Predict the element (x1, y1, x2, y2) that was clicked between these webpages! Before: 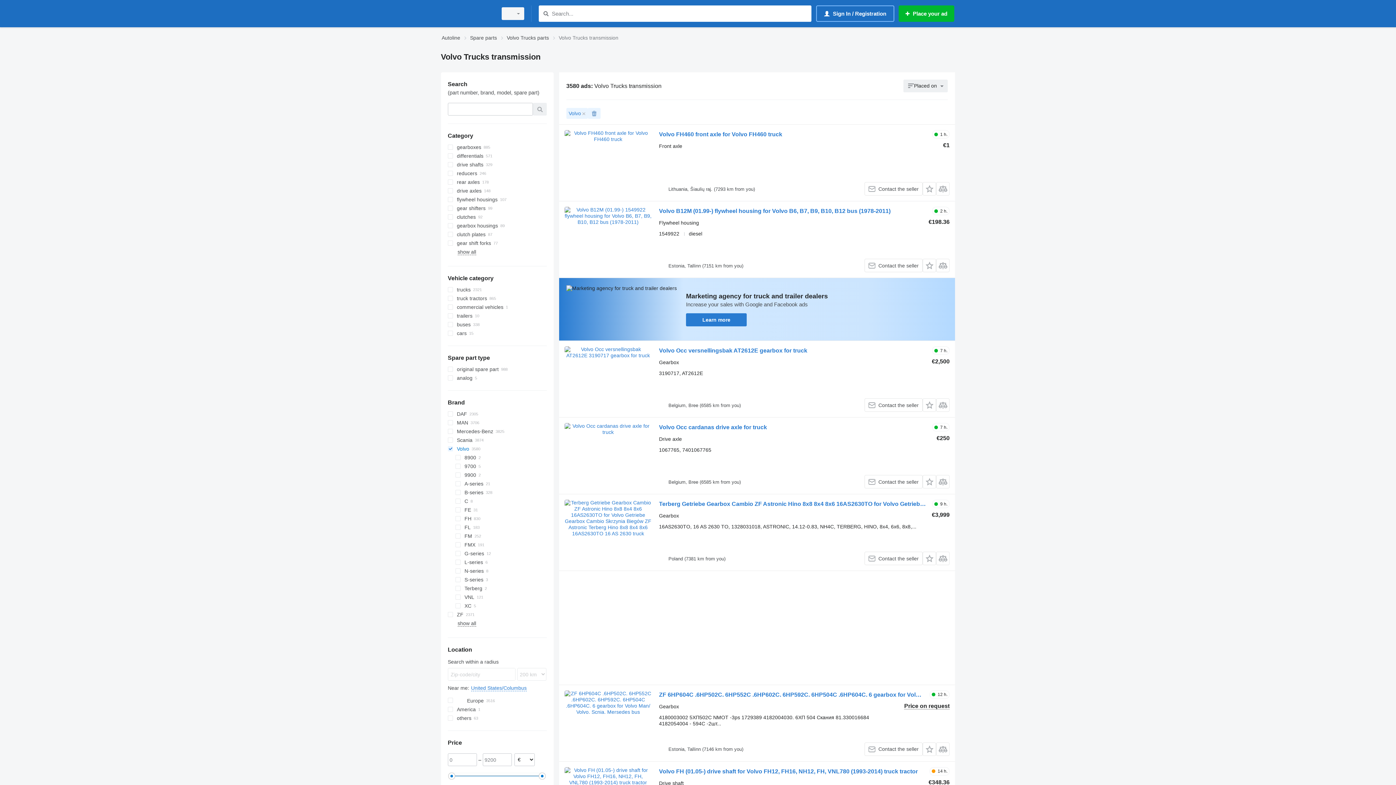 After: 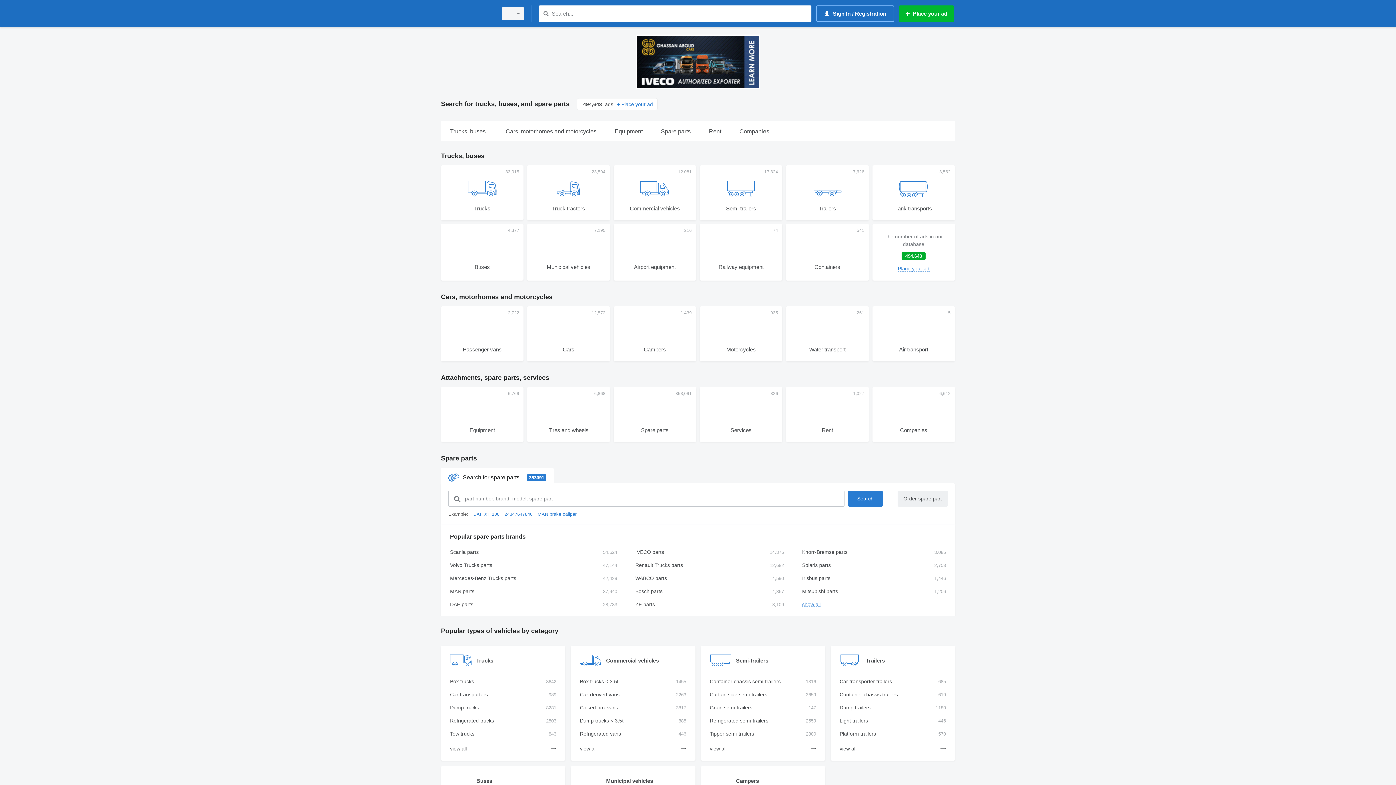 Action: bbox: (441, 1, 492, 25)